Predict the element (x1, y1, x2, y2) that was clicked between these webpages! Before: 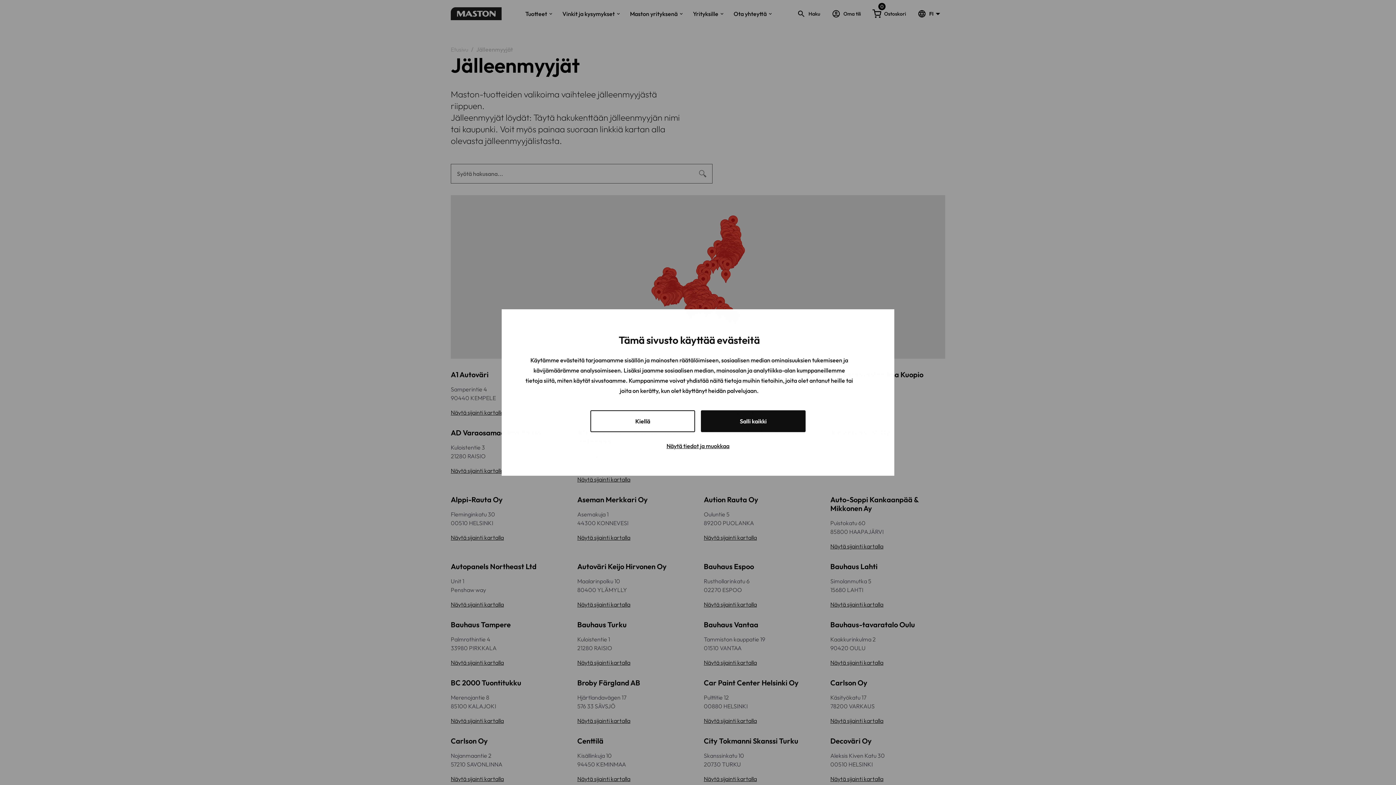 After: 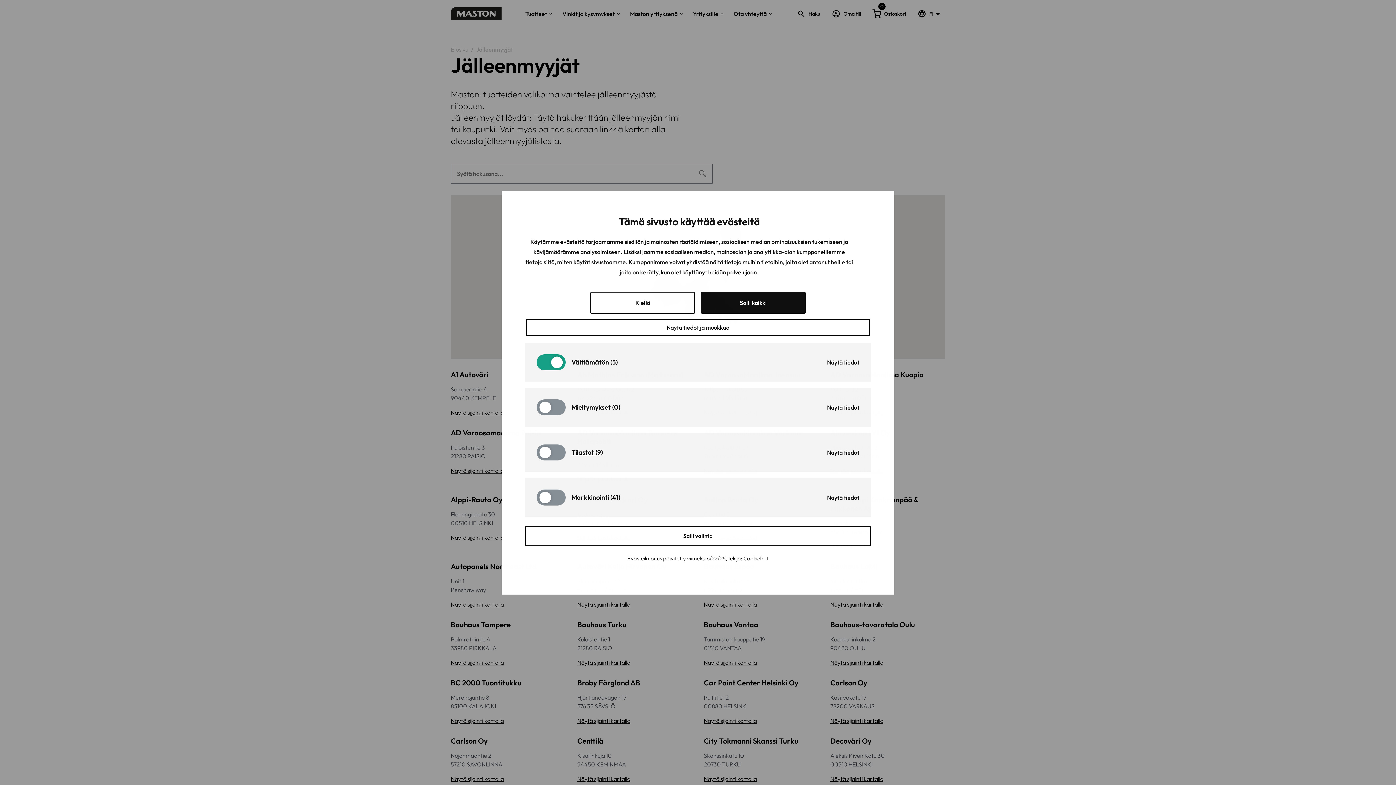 Action: label: Näytä tiedot ja muokkaa bbox: (528, 439, 868, 452)